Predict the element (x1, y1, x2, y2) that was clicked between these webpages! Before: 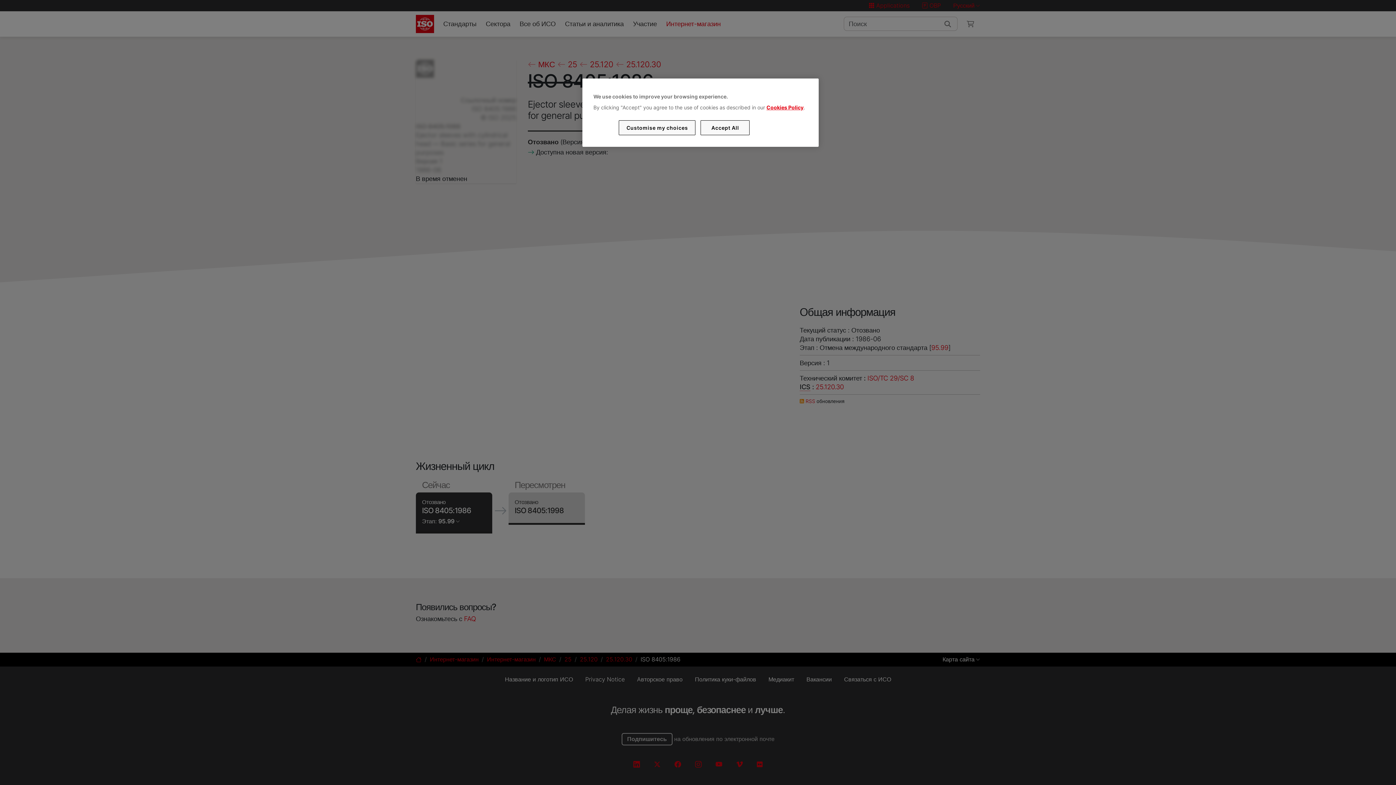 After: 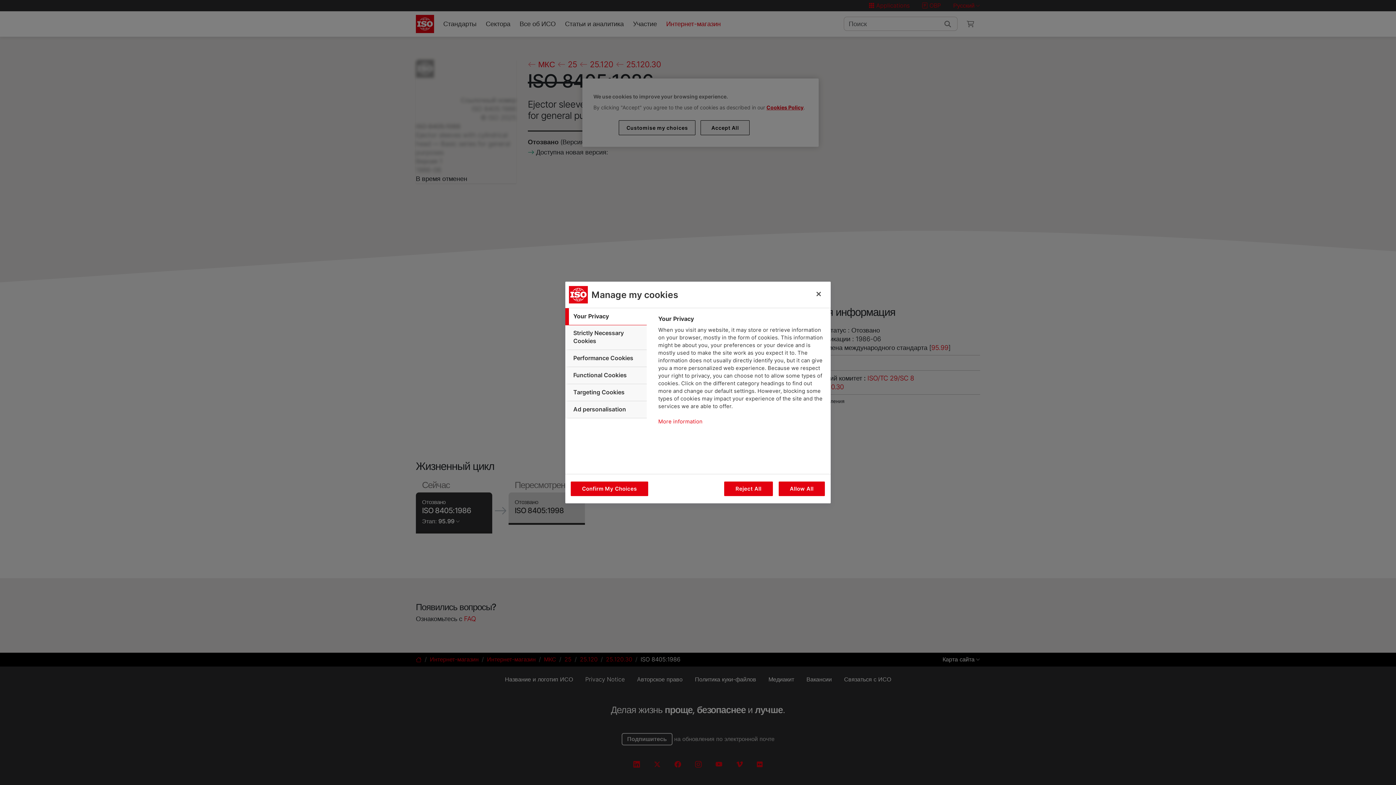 Action: bbox: (619, 120, 695, 135) label: Customise my choices